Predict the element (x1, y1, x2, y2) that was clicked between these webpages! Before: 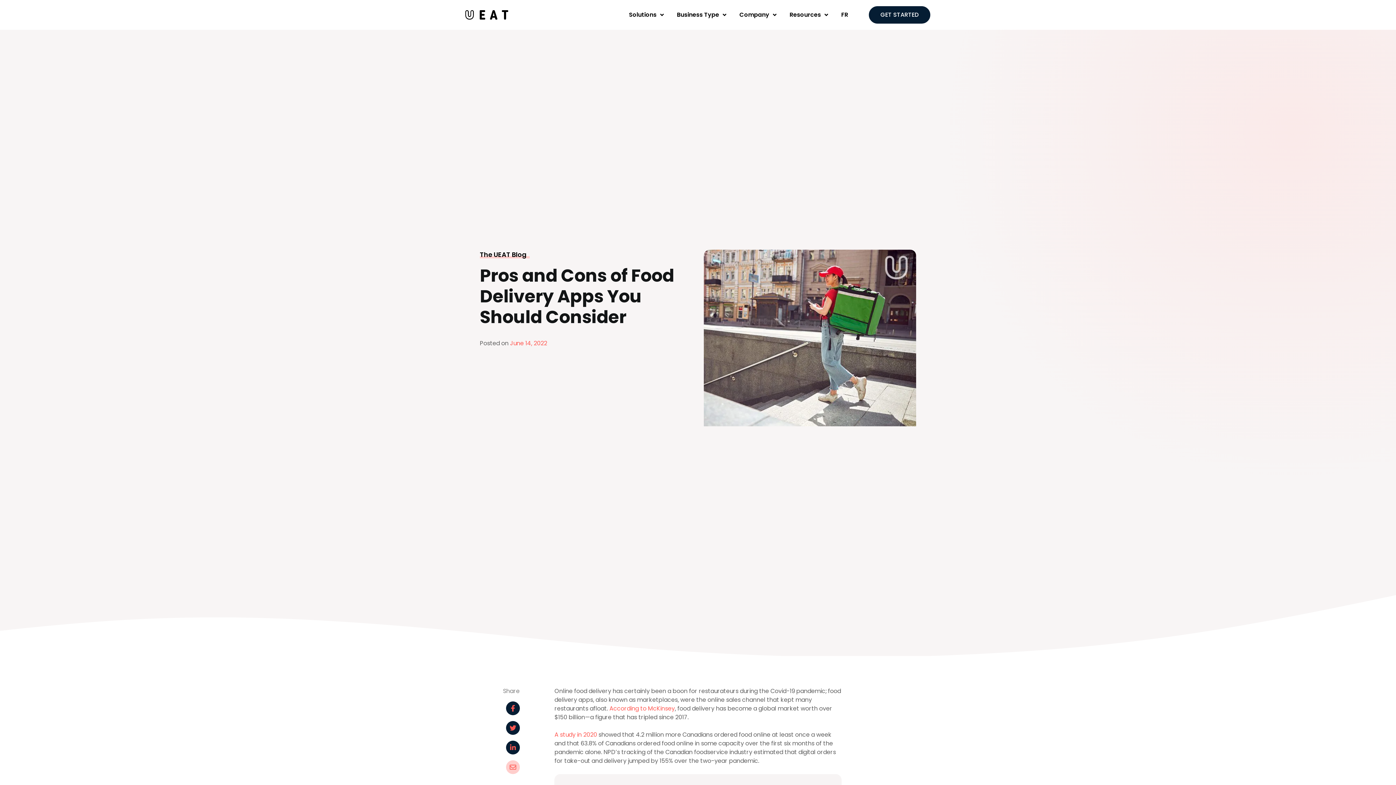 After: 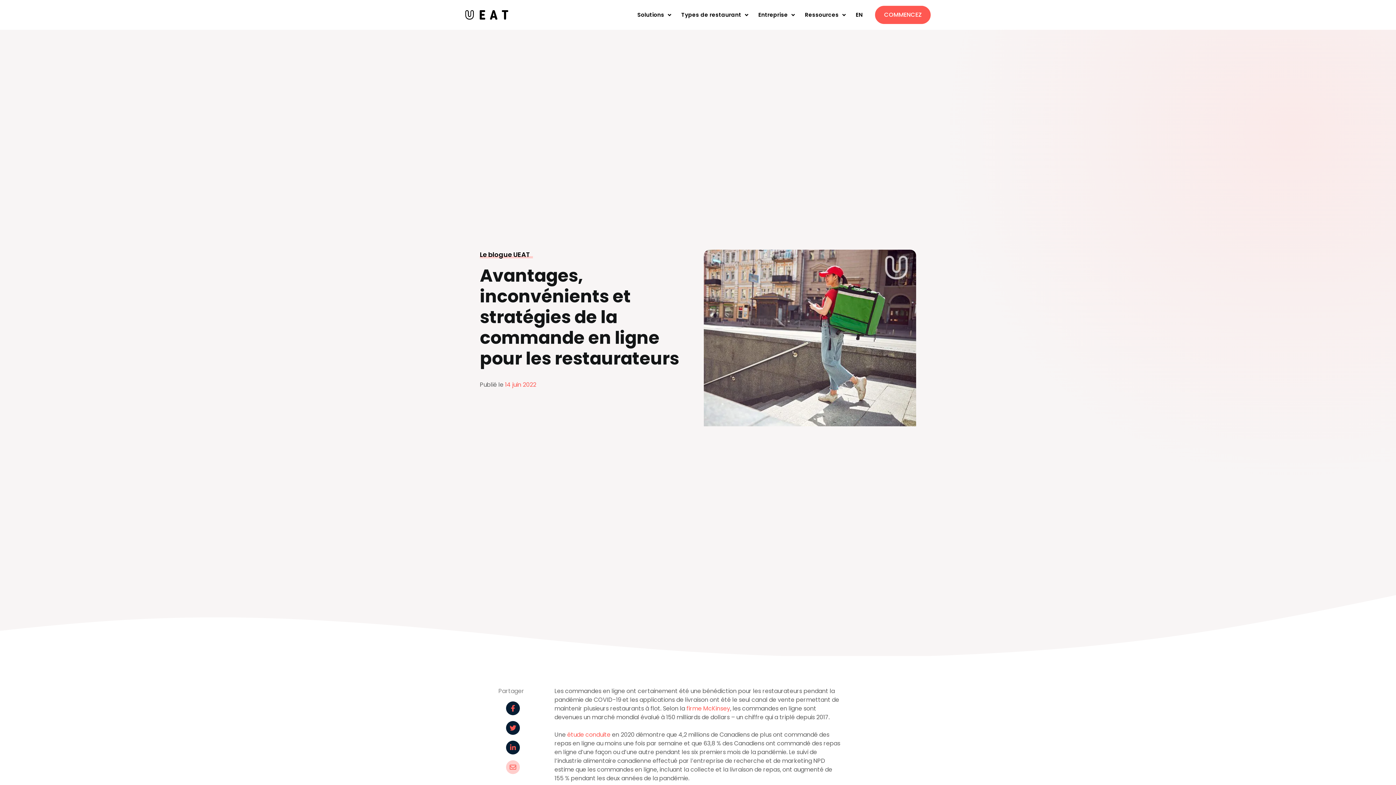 Action: bbox: (837, 6, 851, 22) label: FR